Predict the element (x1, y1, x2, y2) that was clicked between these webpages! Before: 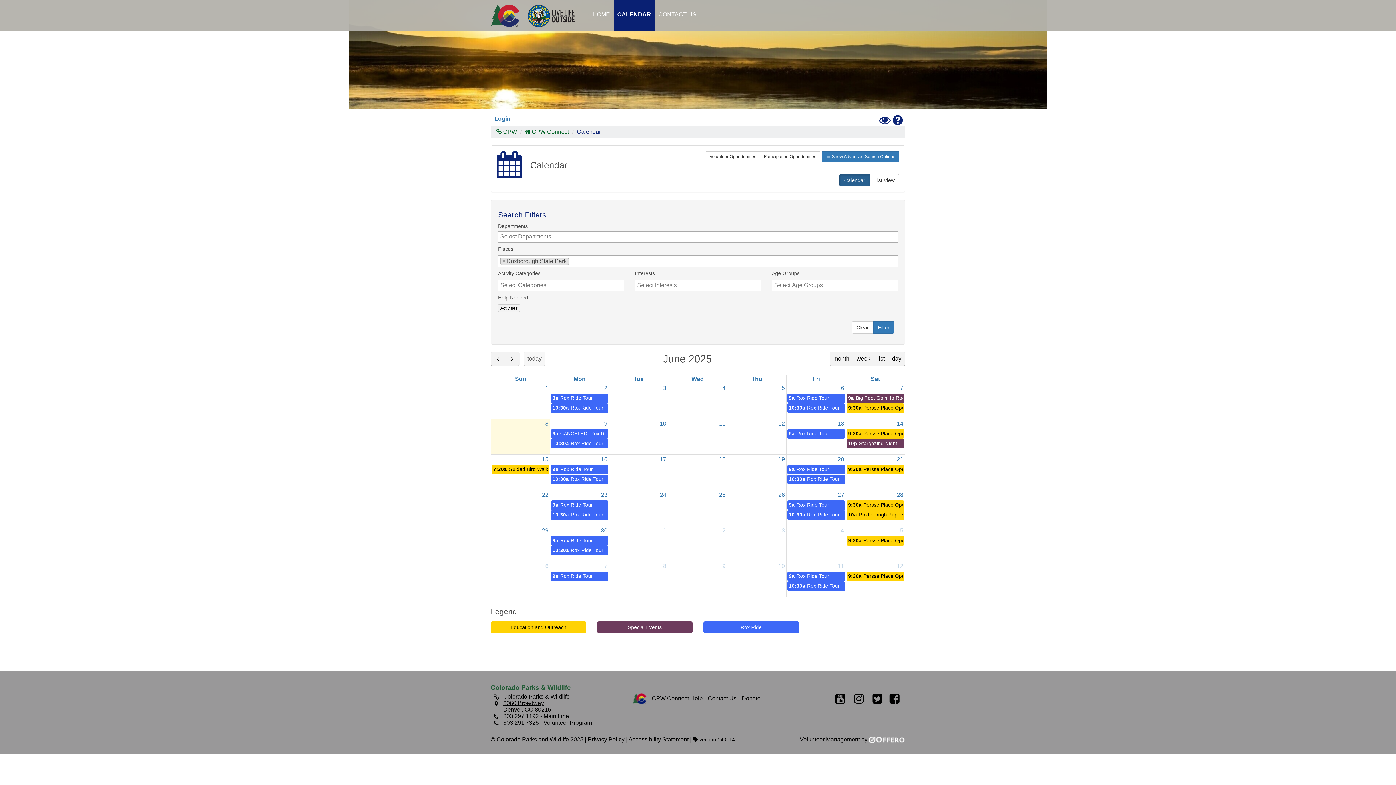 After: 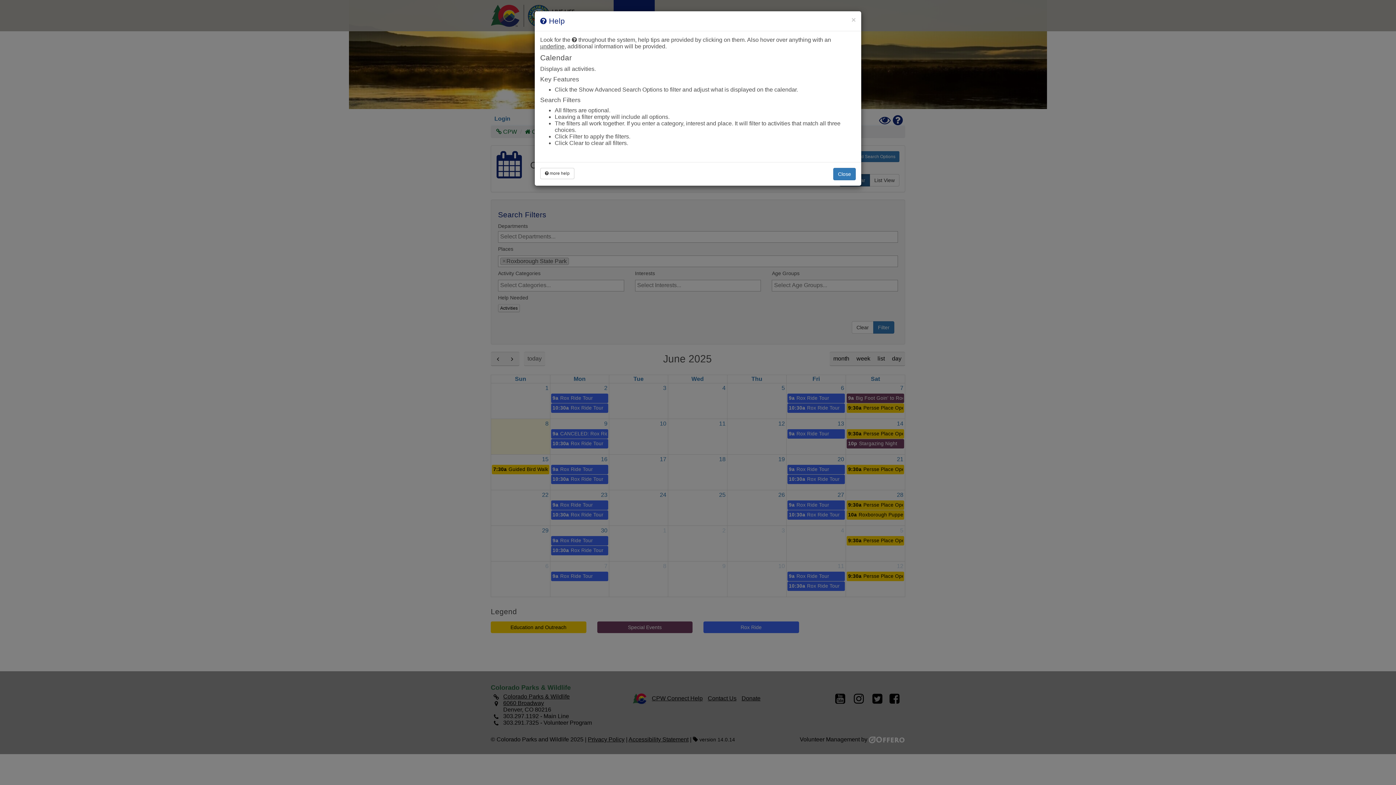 Action: label: Help bbox: (894, 119, 901, 125)